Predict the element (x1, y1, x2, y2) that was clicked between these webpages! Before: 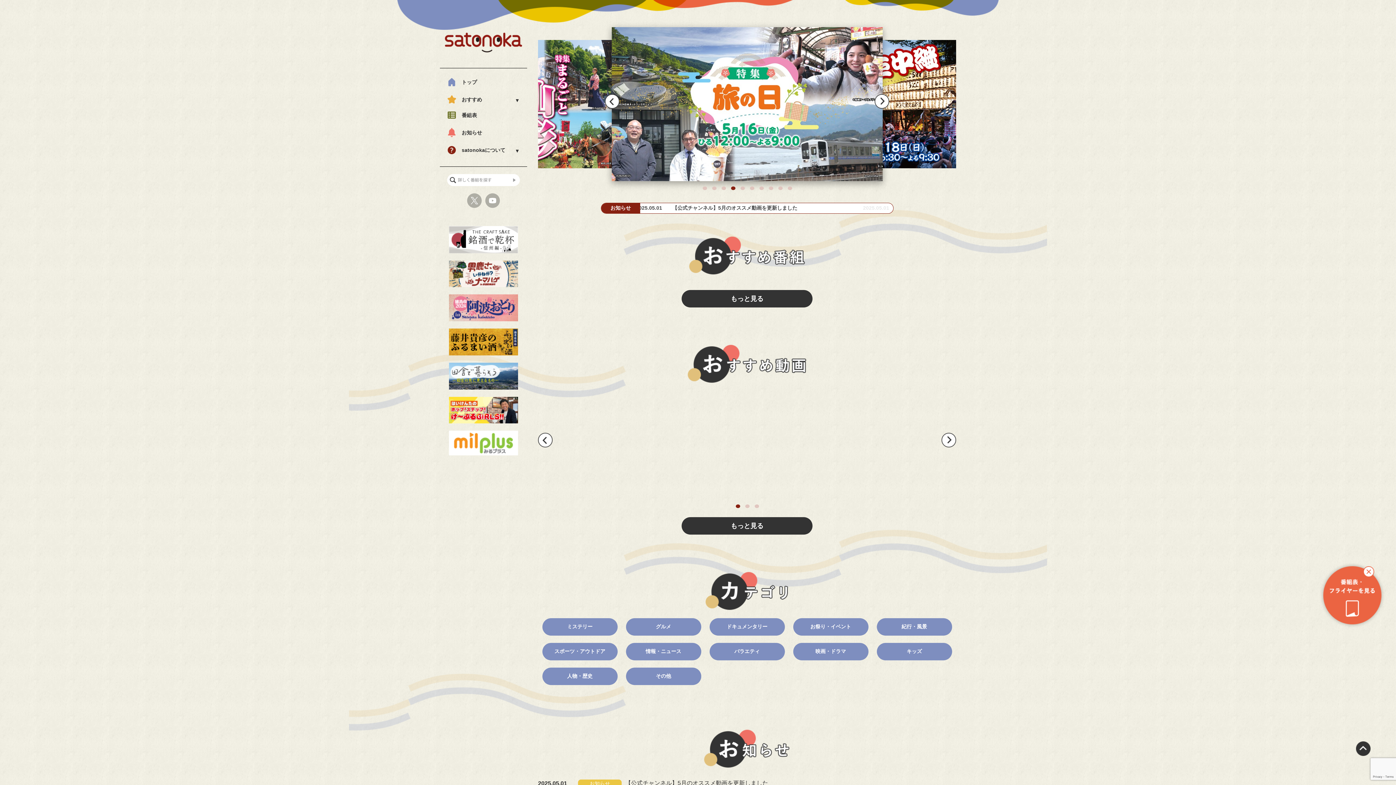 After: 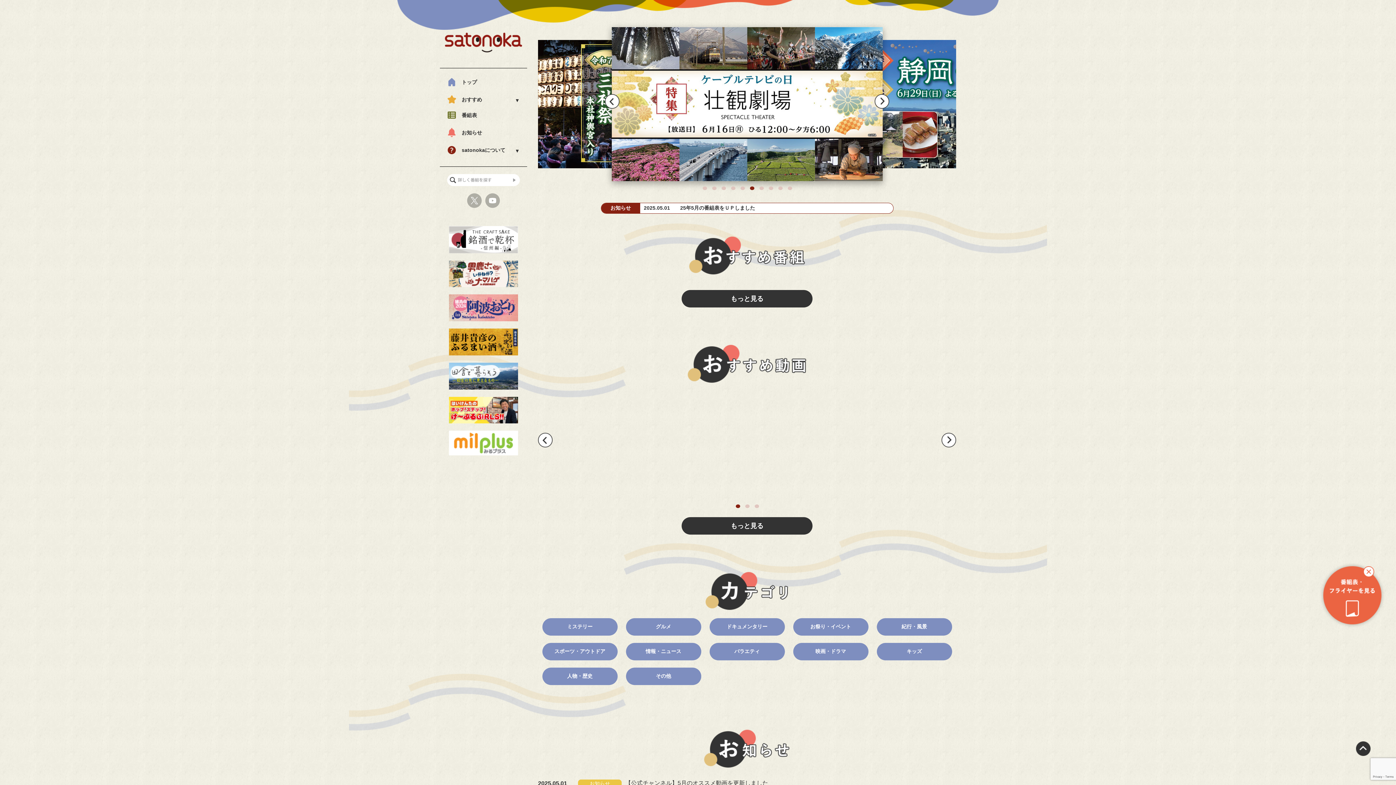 Action: label: 6 bbox: (750, 186, 754, 190)